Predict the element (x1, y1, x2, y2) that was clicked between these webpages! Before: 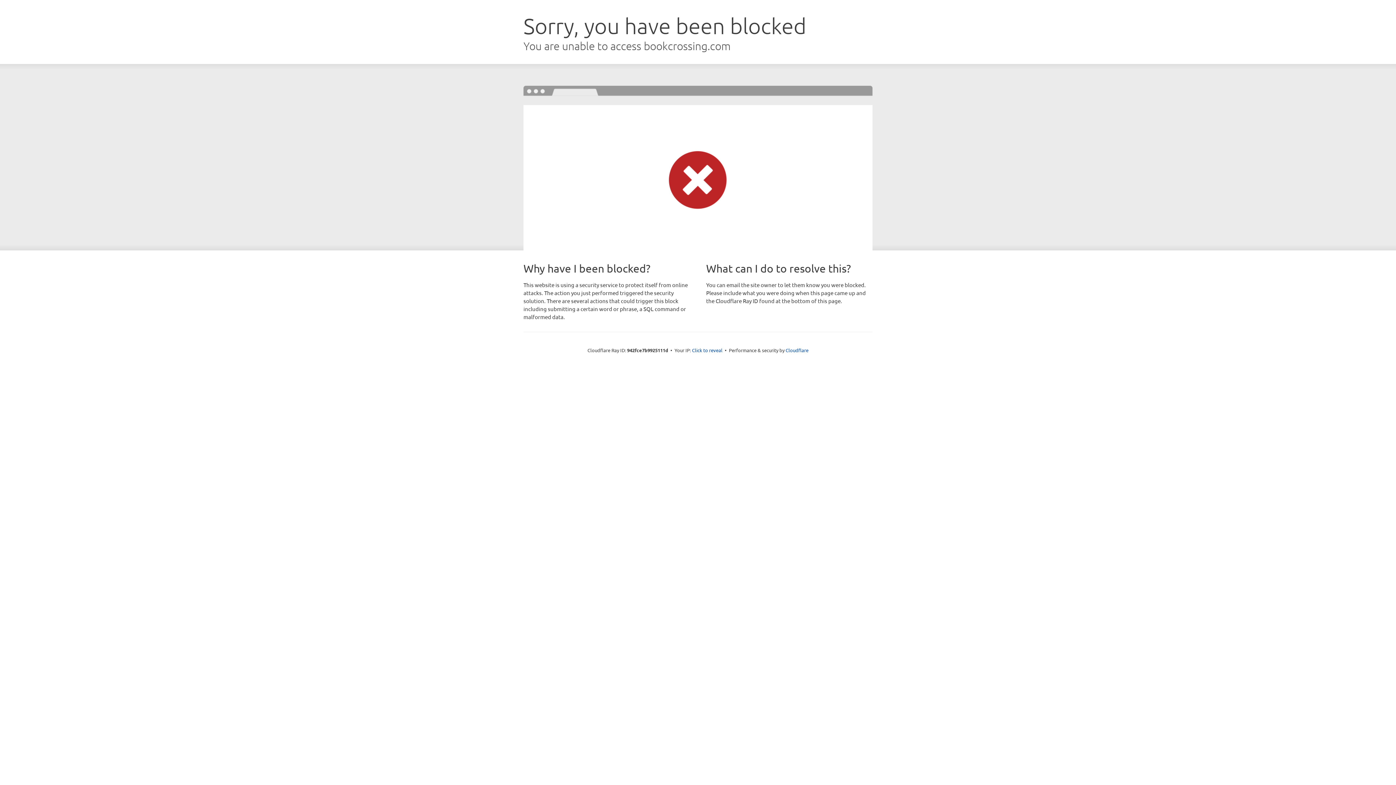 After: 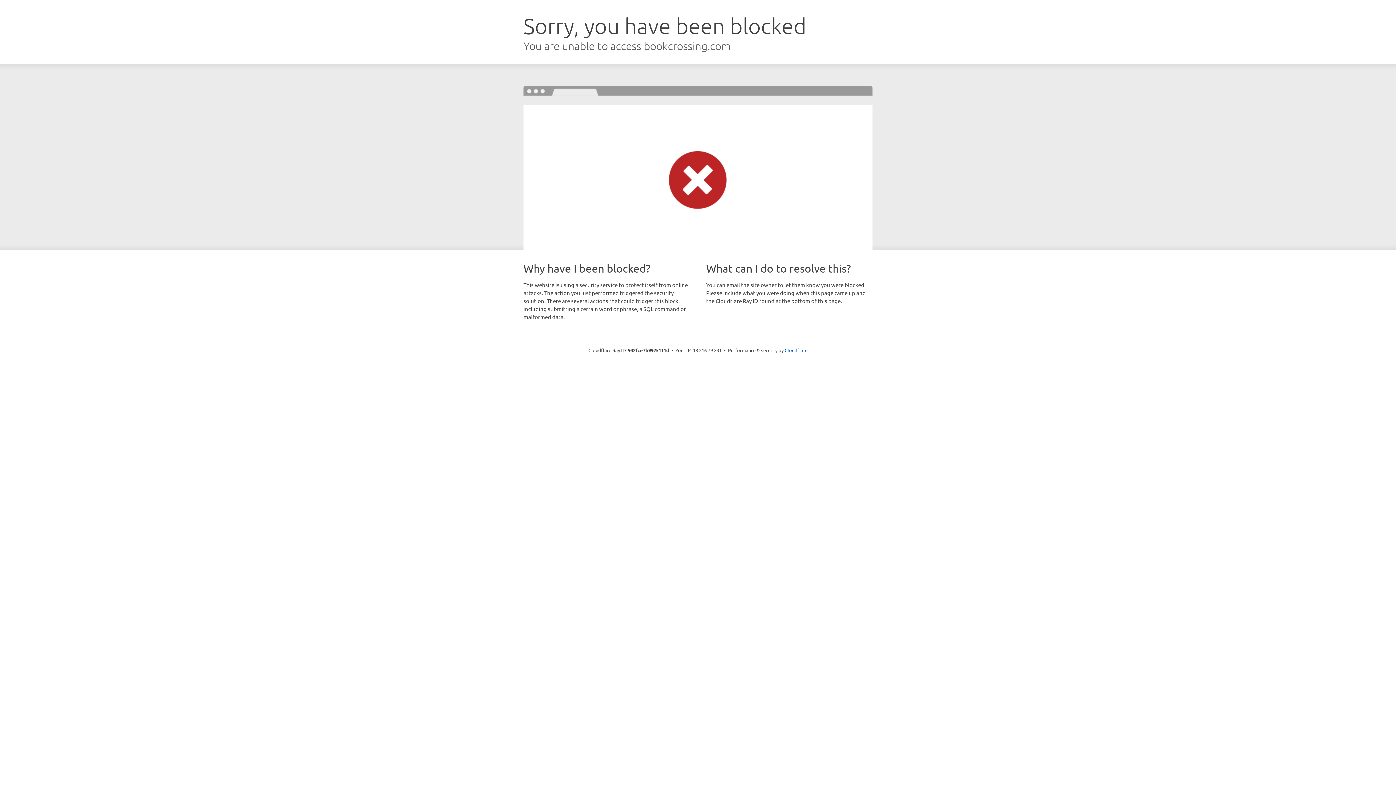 Action: bbox: (692, 346, 722, 353) label: Click to reveal